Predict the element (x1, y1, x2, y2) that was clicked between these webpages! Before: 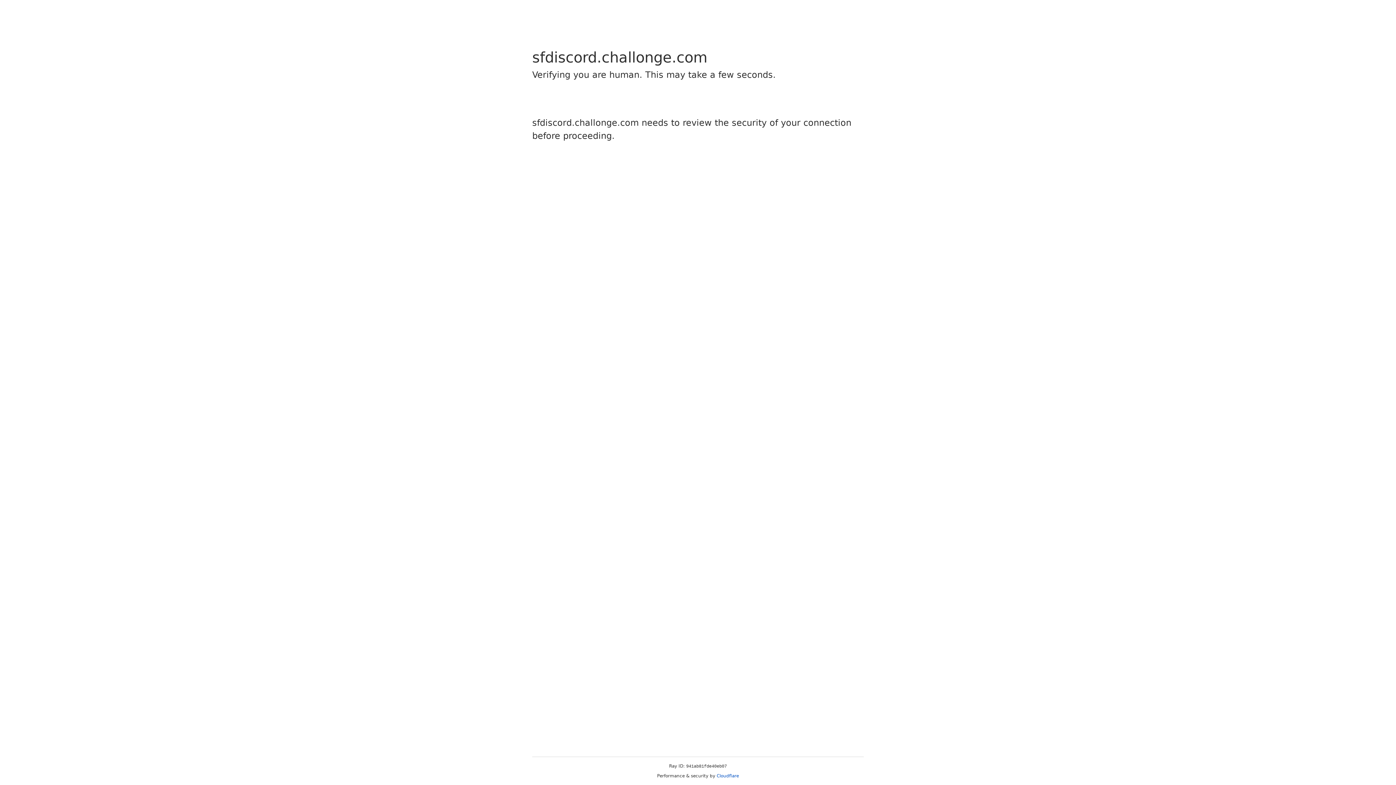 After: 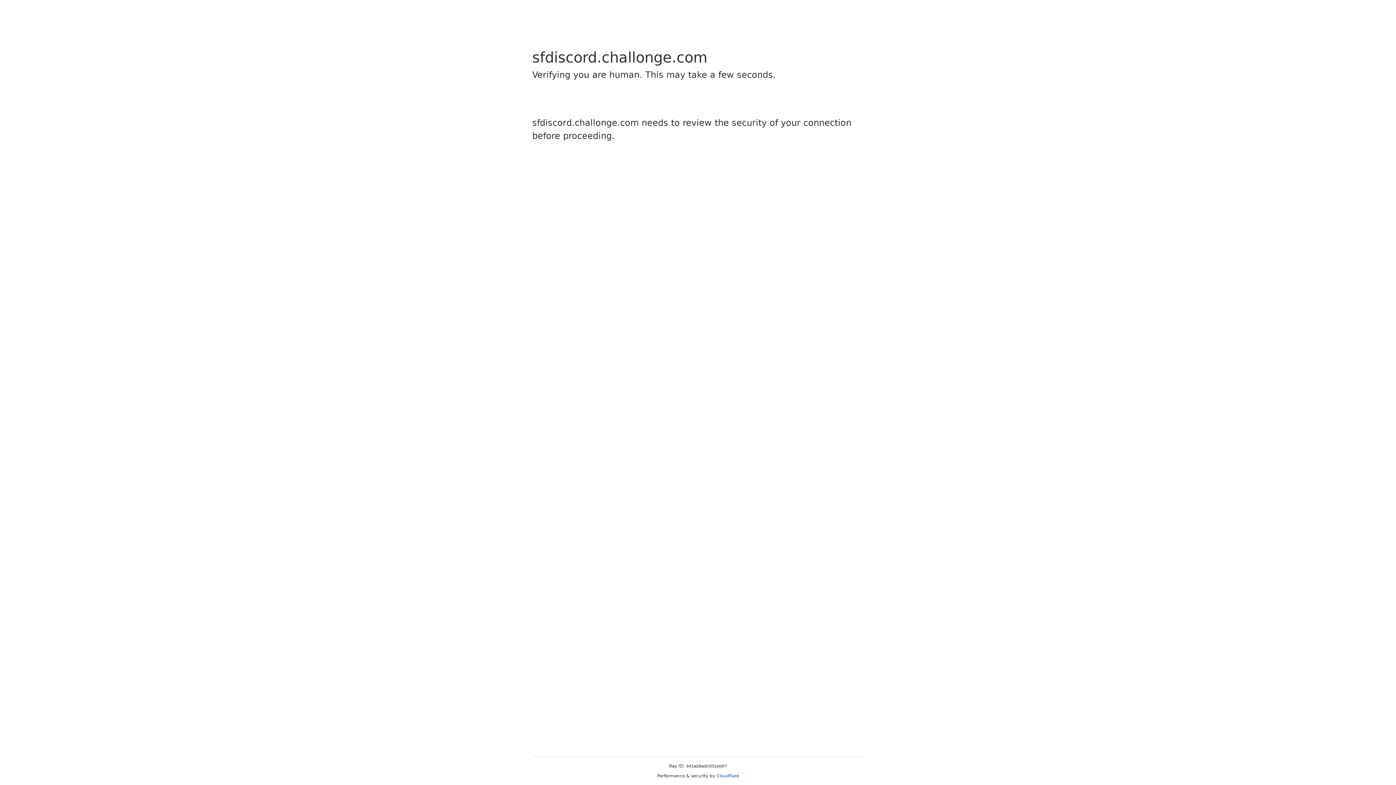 Action: bbox: (716, 773, 739, 778) label: Cloudflare